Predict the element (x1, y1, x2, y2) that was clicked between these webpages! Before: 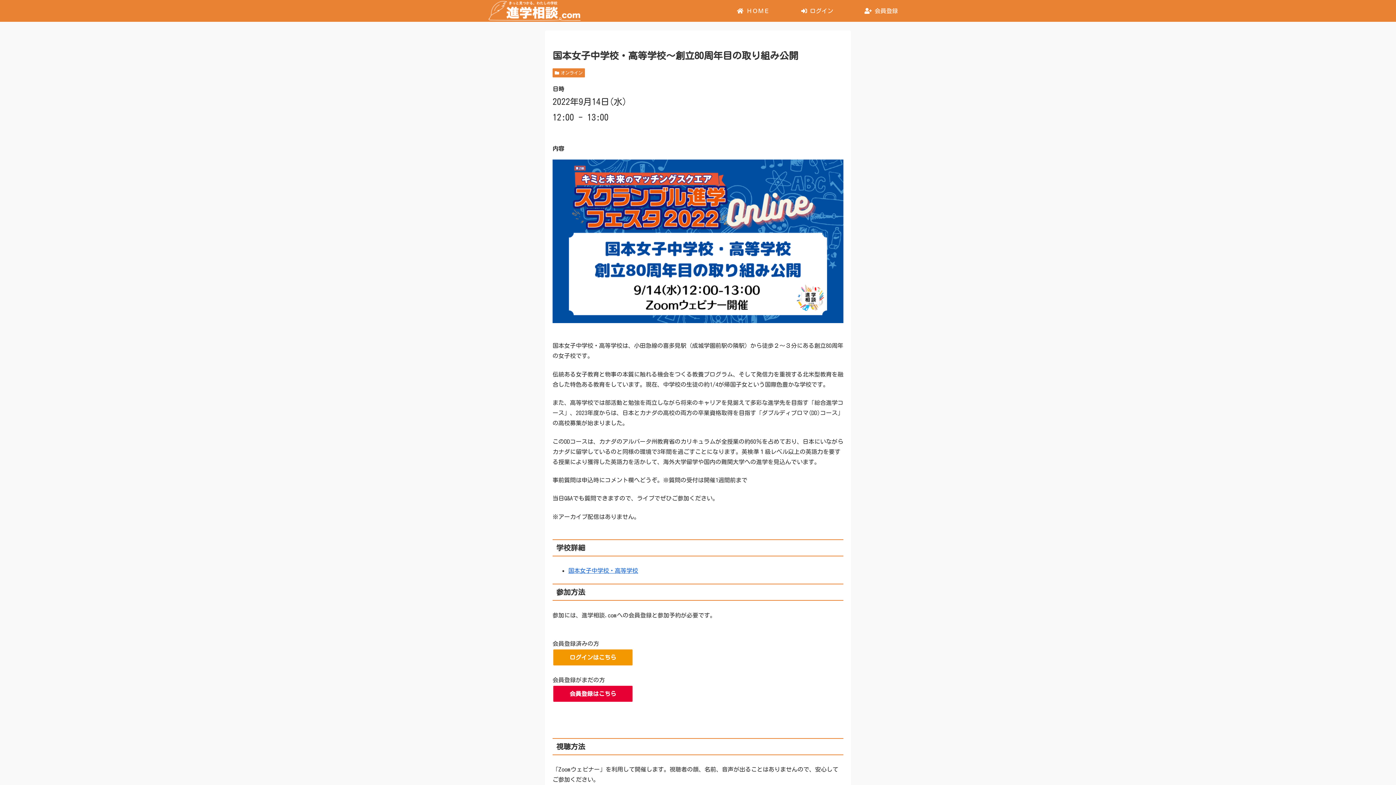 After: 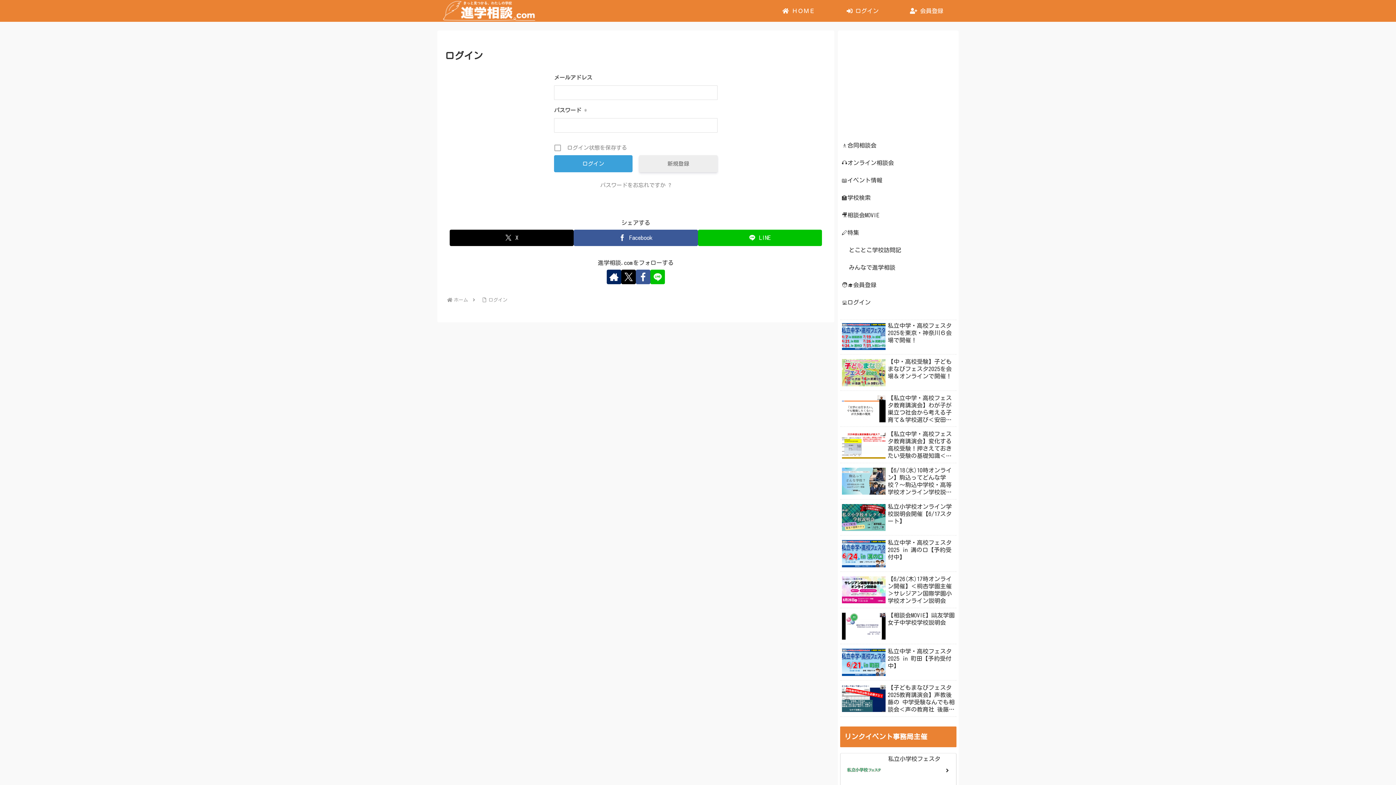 Action: bbox: (785, 0, 849, 21) label:  ログイン